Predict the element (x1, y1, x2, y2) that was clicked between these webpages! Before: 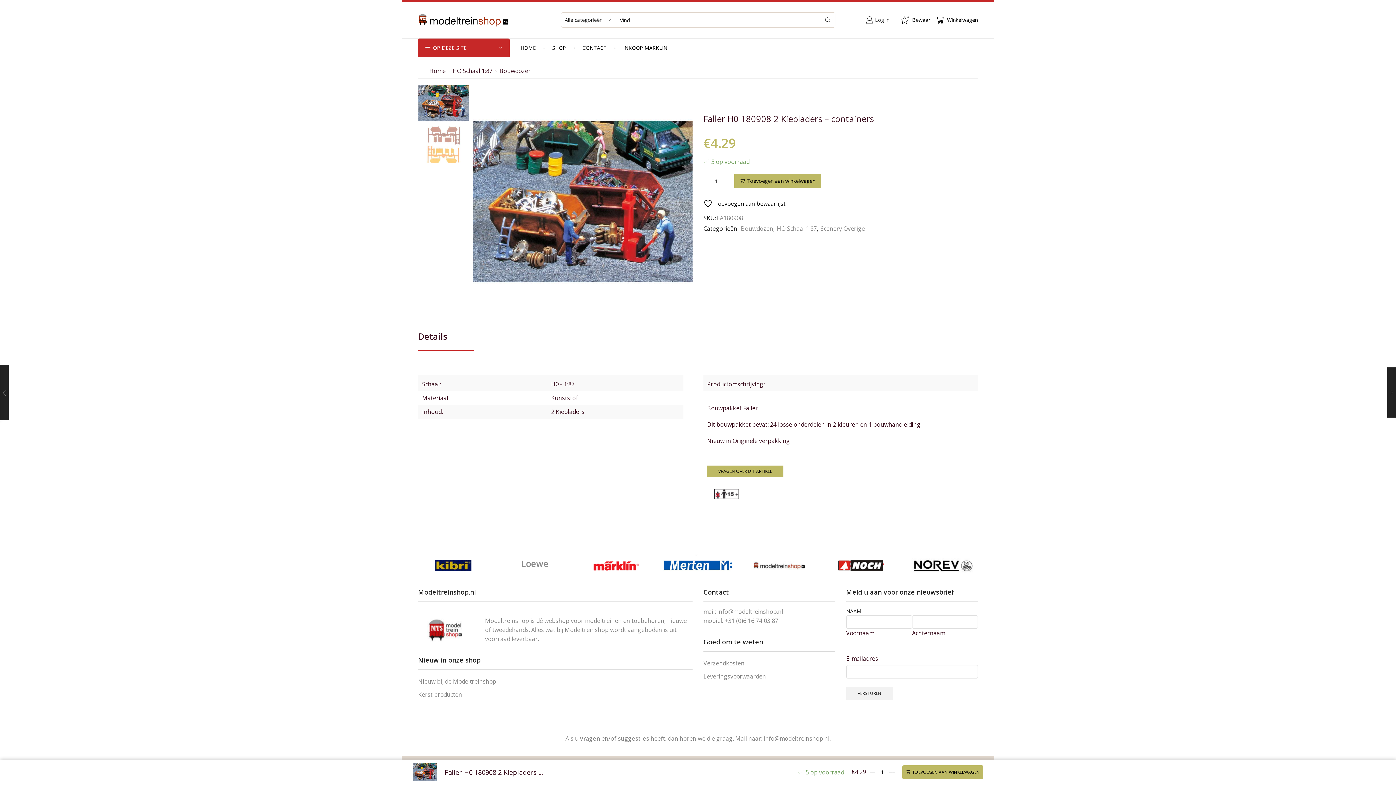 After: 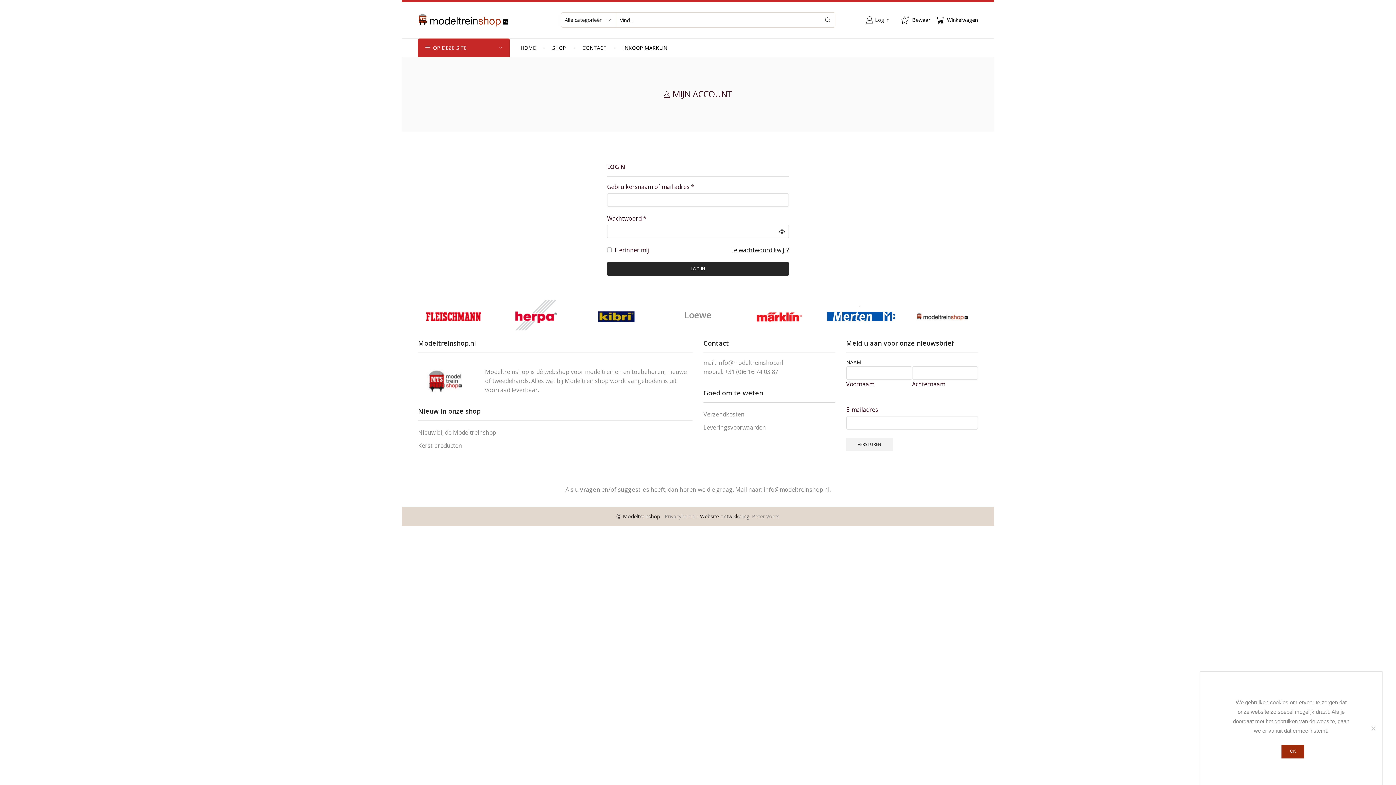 Action: bbox: (860, 12, 895, 27) label: Log in